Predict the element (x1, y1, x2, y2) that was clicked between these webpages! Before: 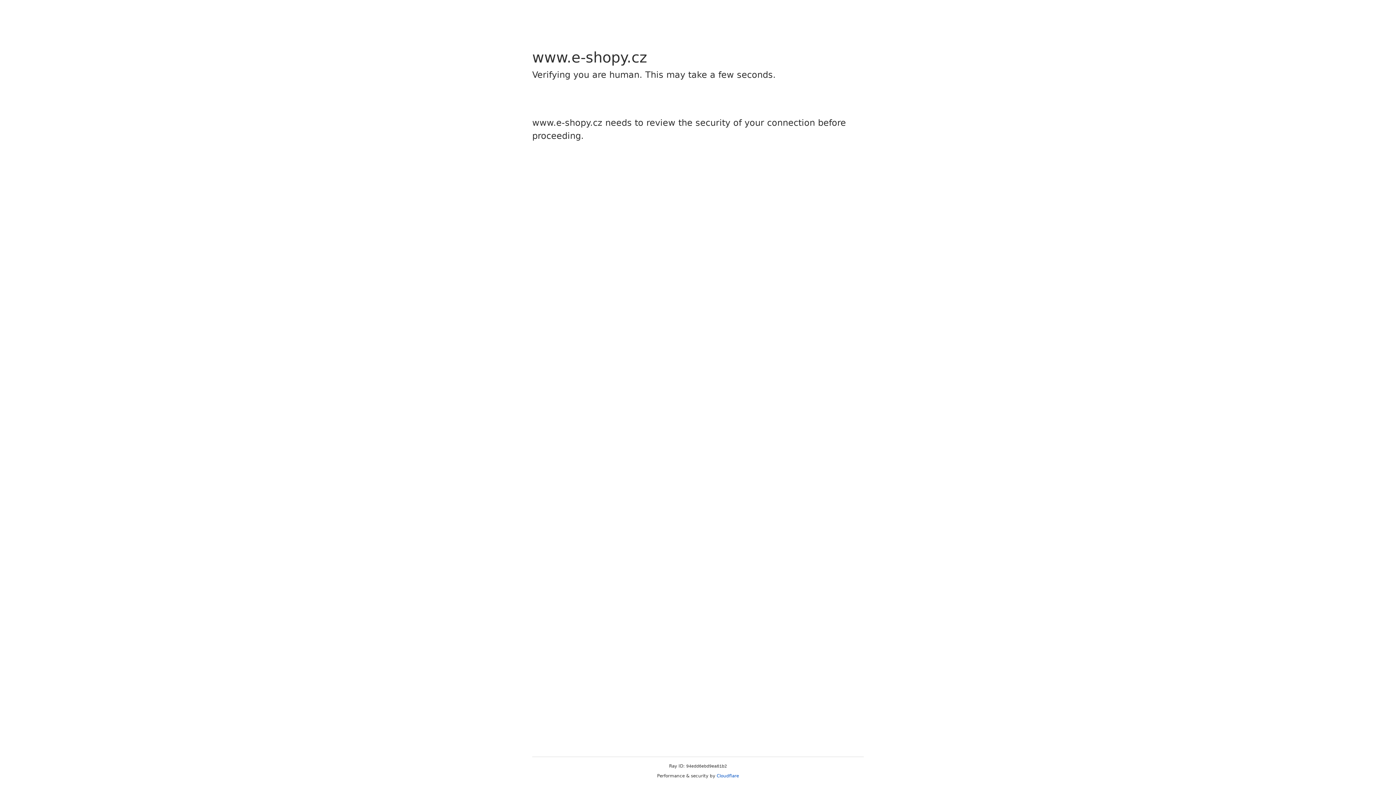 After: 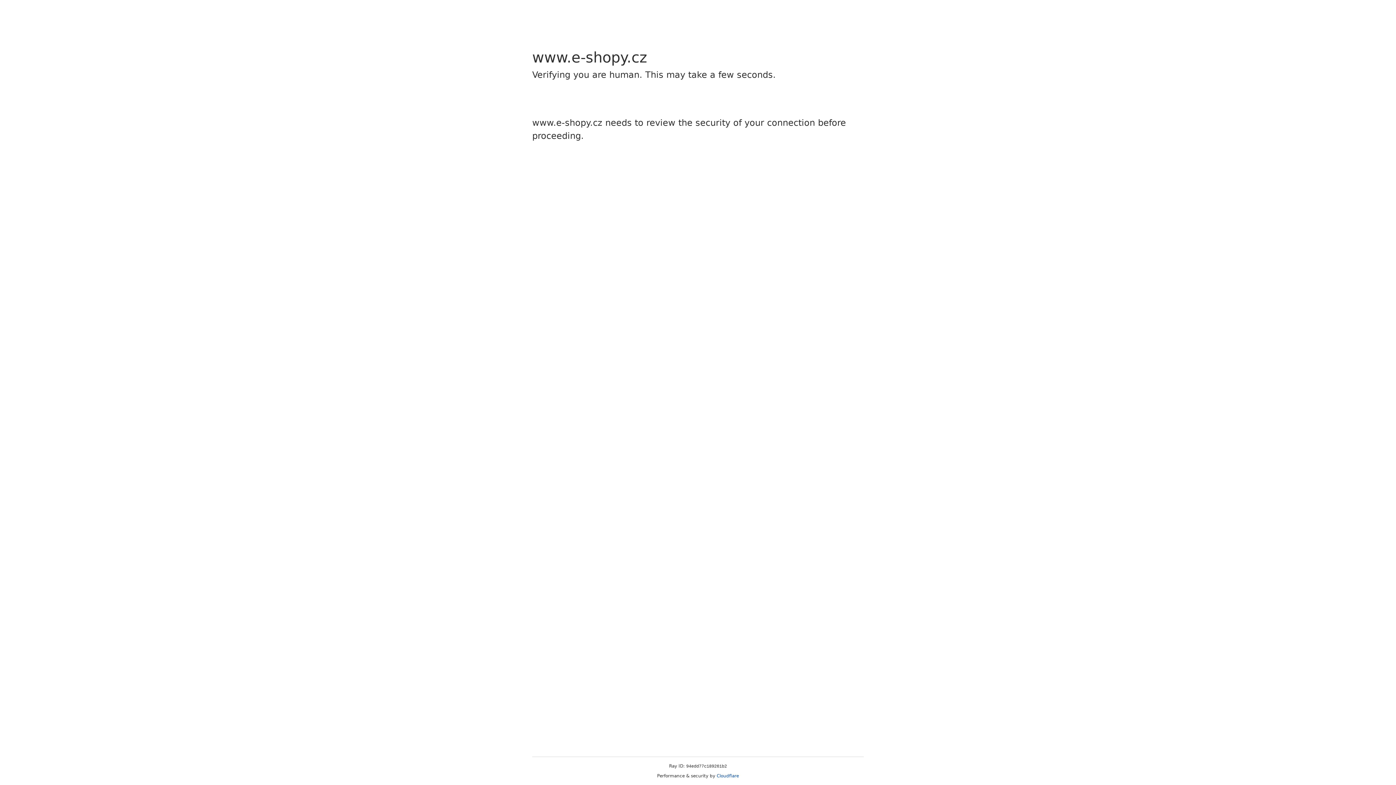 Action: label: Cloudflare bbox: (716, 773, 739, 778)